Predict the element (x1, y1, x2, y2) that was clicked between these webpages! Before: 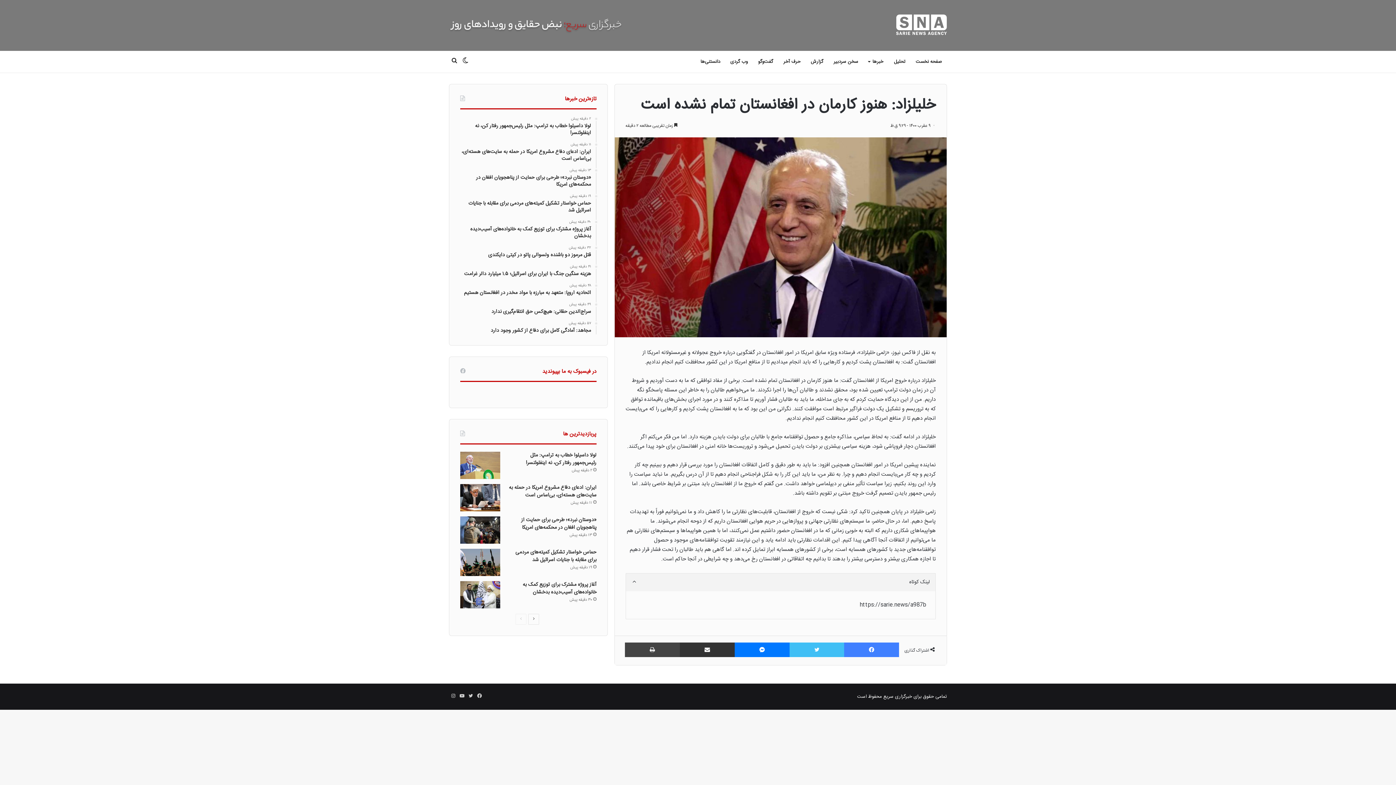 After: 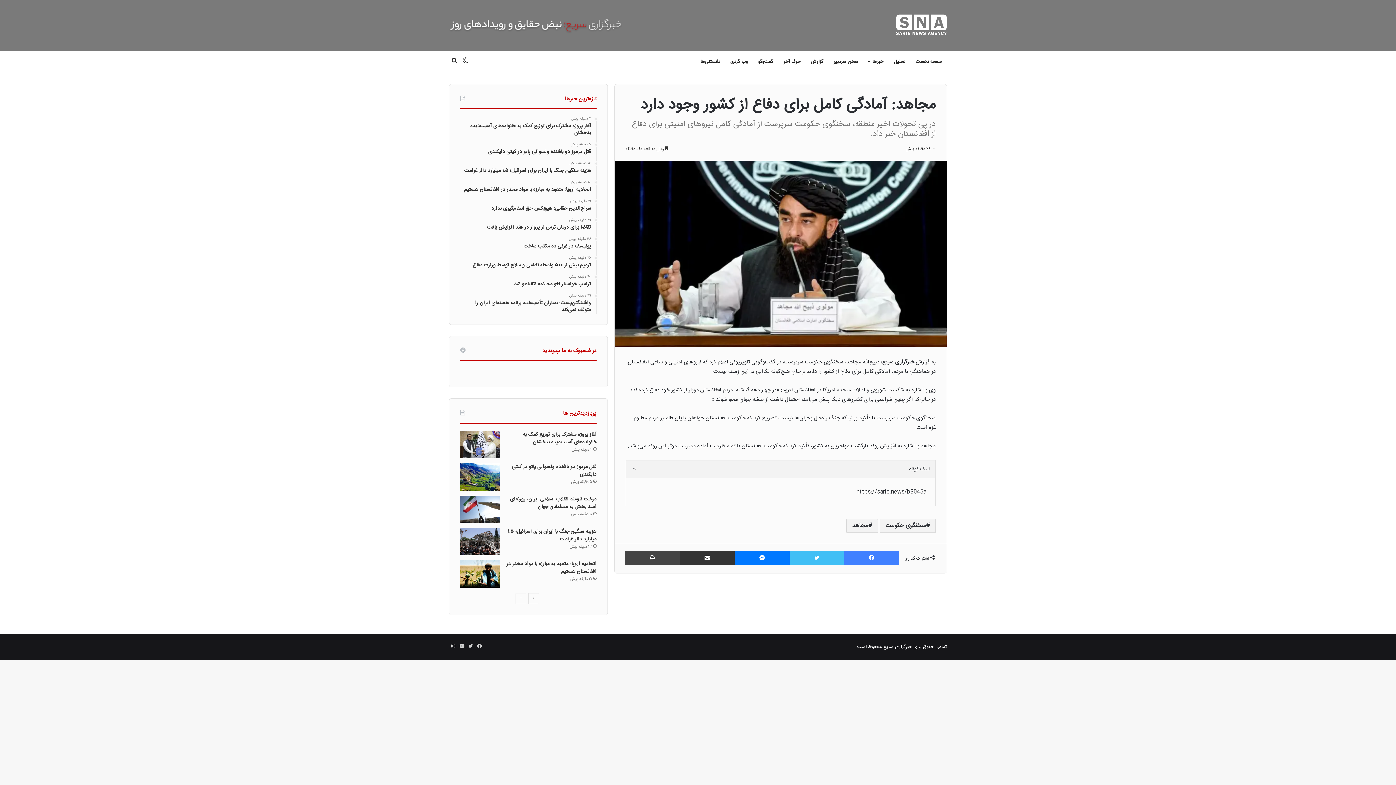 Action: bbox: (460, 321, 591, 334) label: ۵۷ دقیقه پیش
مجاهد: آمادگی کامل برای دفاع از کشور وجود دارد